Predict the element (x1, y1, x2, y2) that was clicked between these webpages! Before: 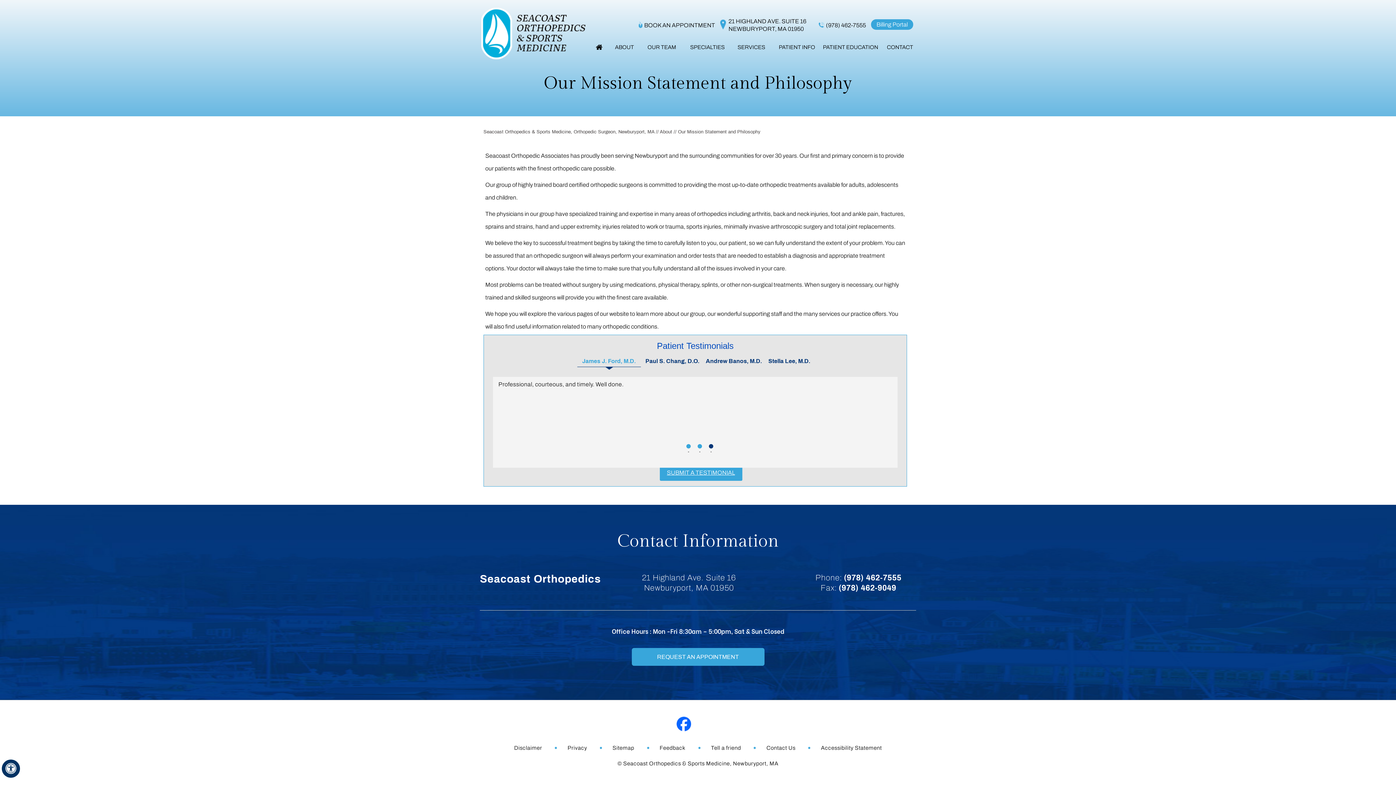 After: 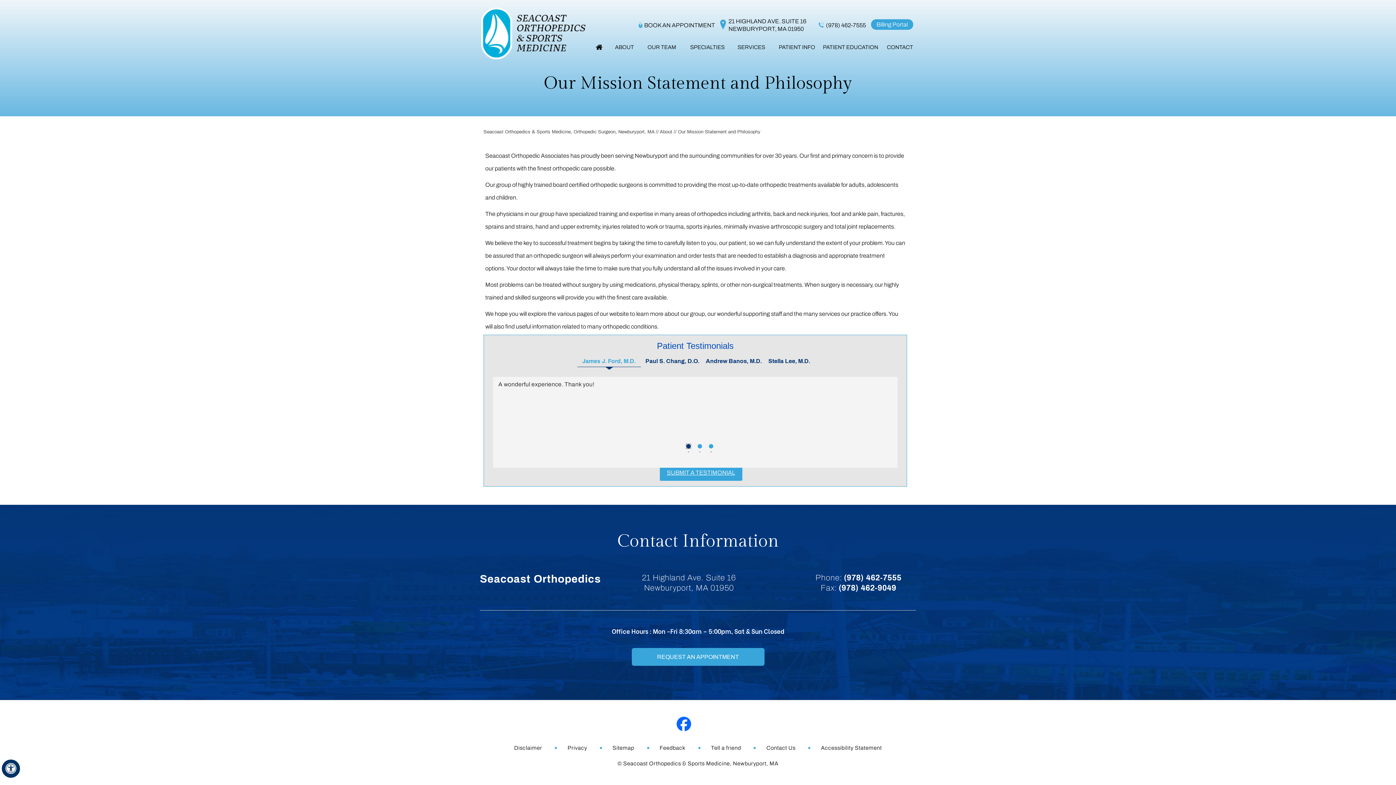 Action: bbox: (686, 444, 690, 448) label:  